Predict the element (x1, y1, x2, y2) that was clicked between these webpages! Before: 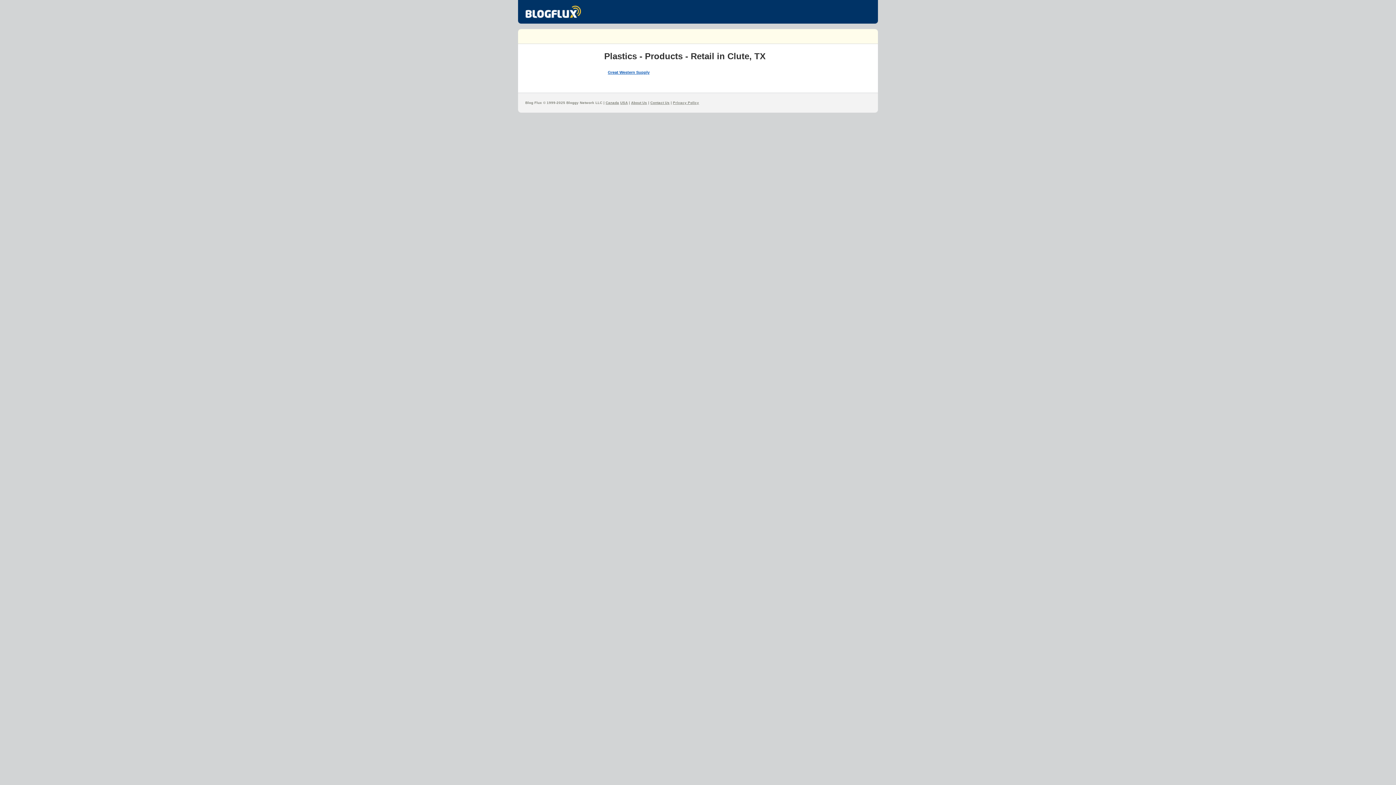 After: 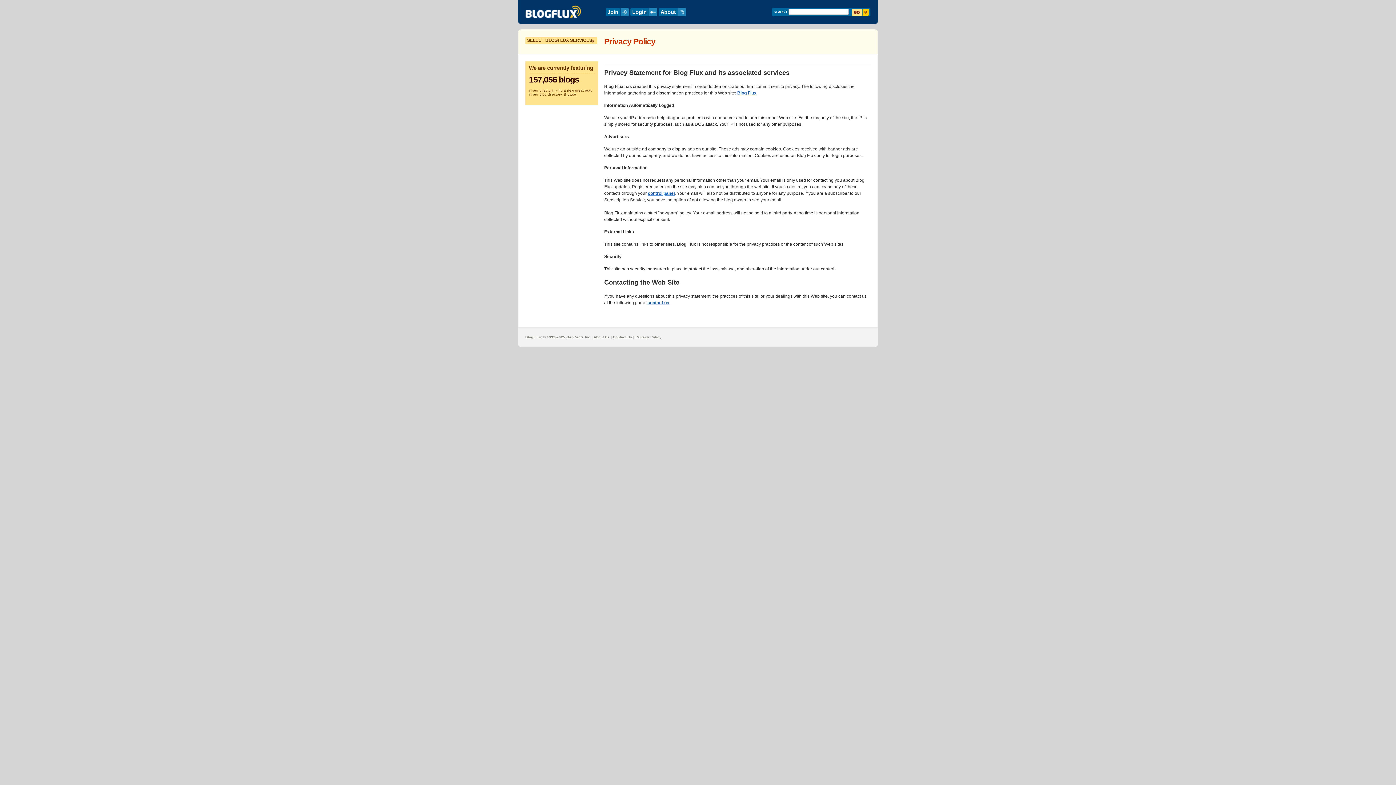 Action: bbox: (673, 100, 699, 104) label: Privacy Policy